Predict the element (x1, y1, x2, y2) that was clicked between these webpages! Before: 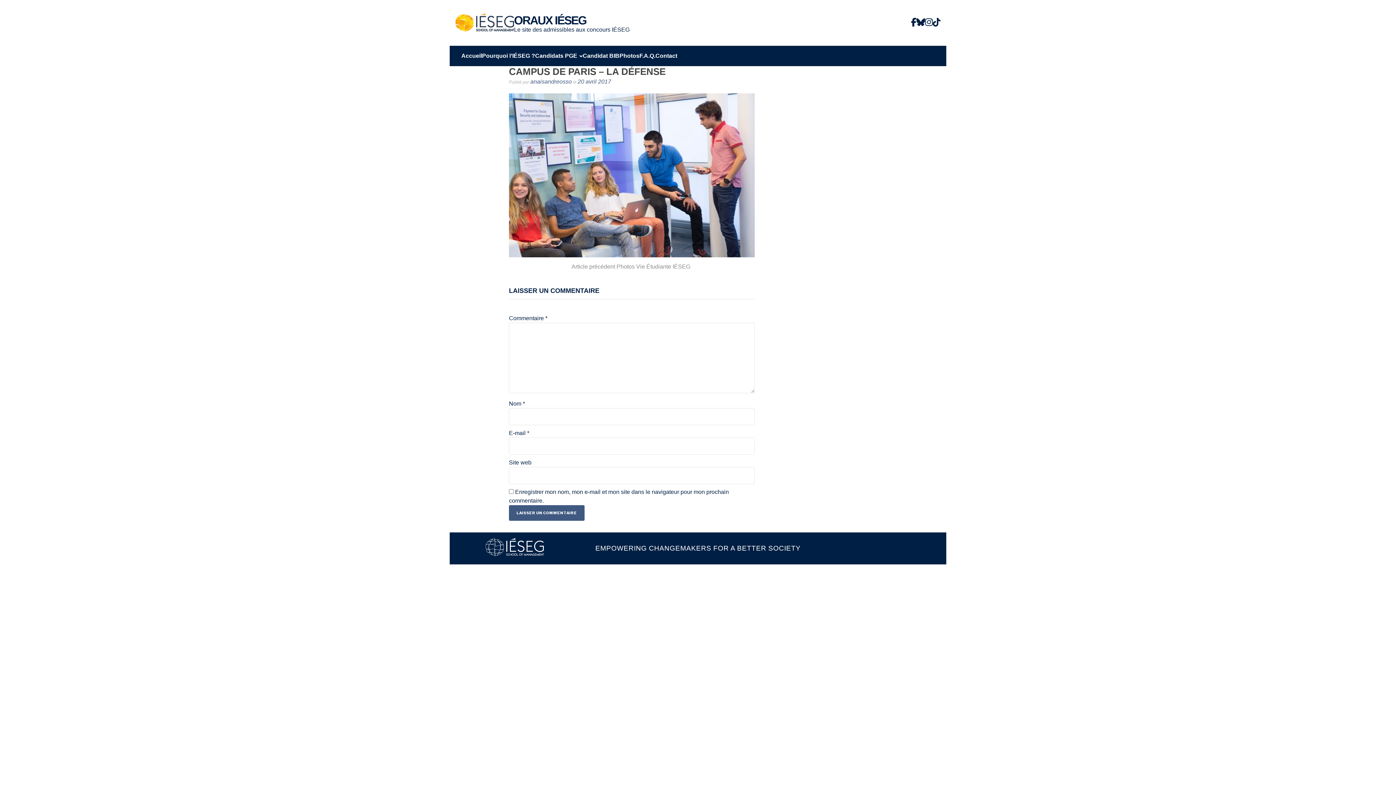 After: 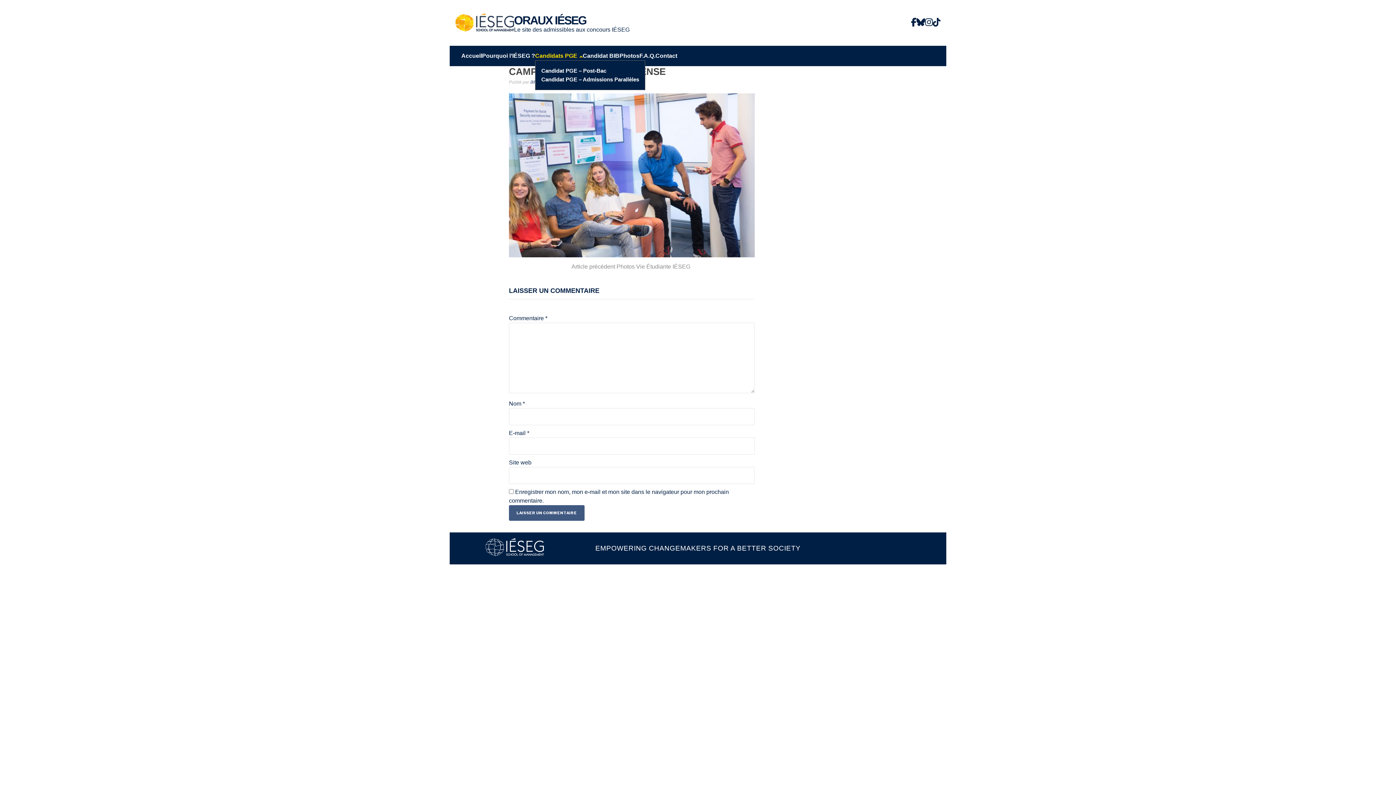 Action: label: Candidats PGE bbox: (535, 52, 582, 58)